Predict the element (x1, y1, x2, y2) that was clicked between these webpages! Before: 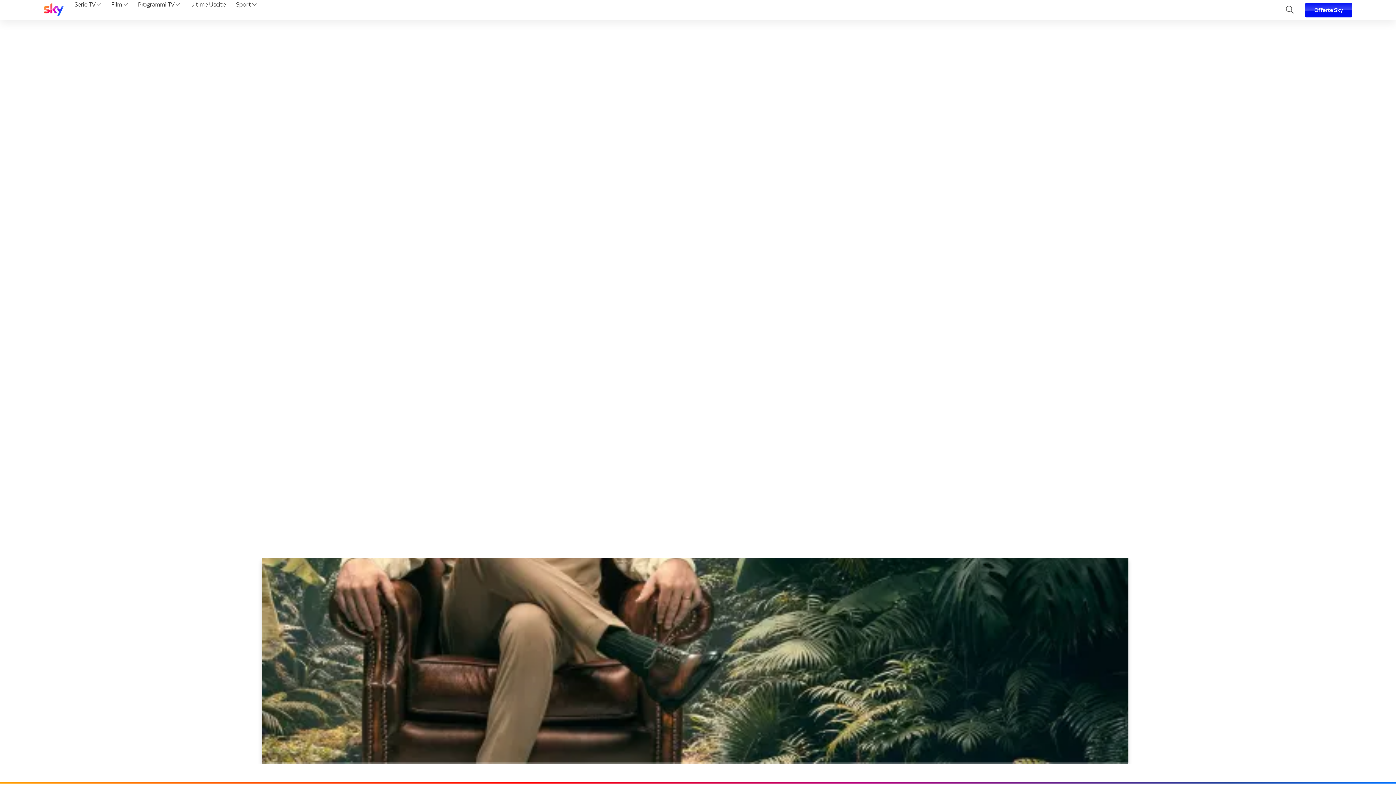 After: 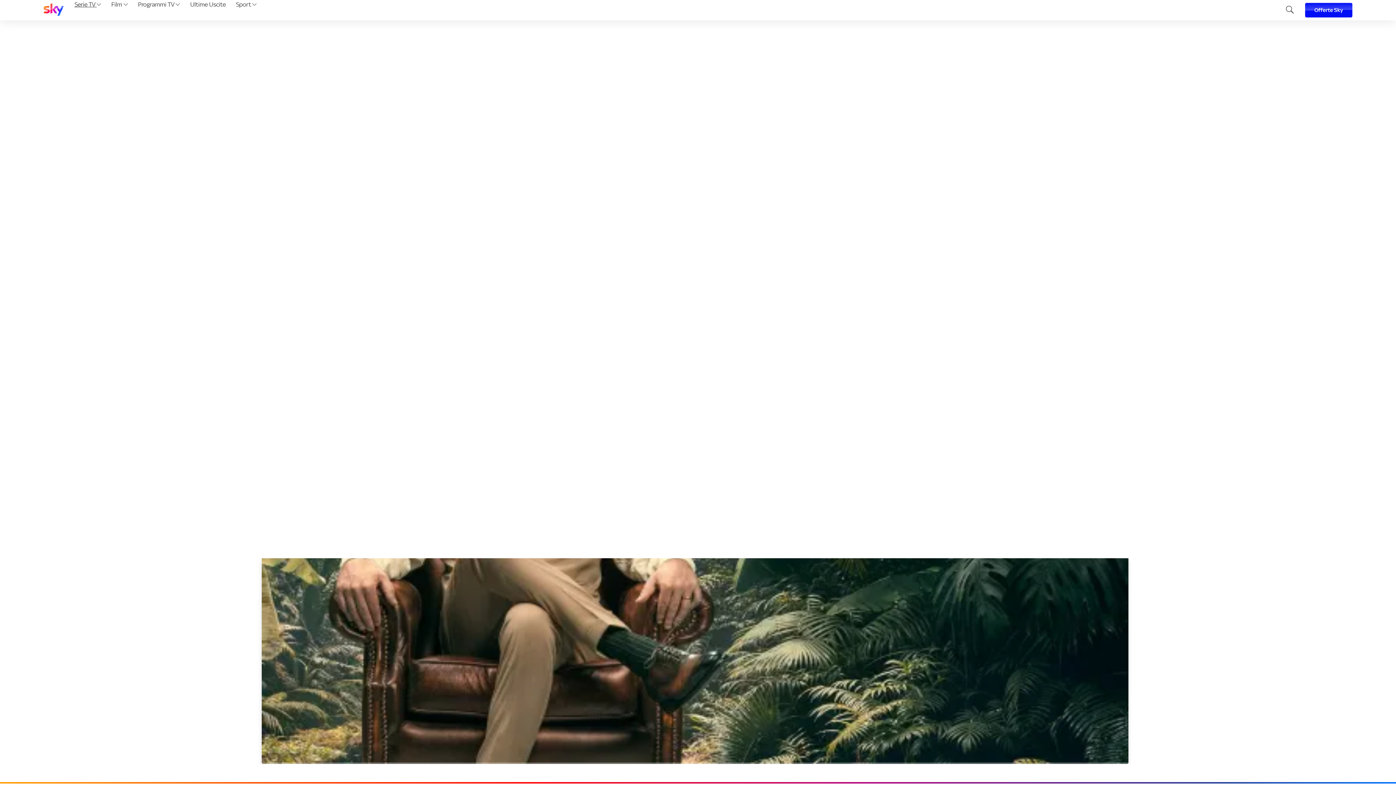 Action: bbox: (72, 0, 103, 20) label: Serie TV 